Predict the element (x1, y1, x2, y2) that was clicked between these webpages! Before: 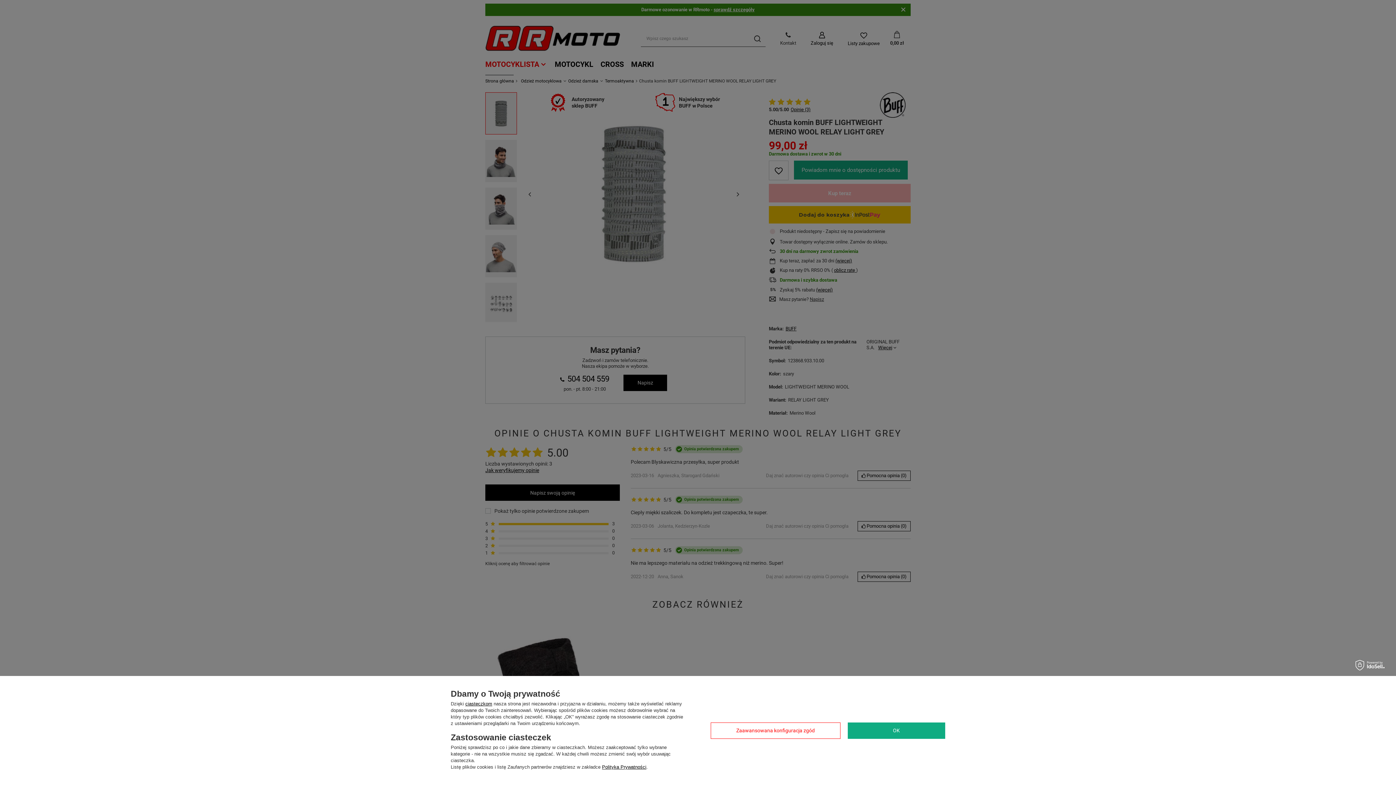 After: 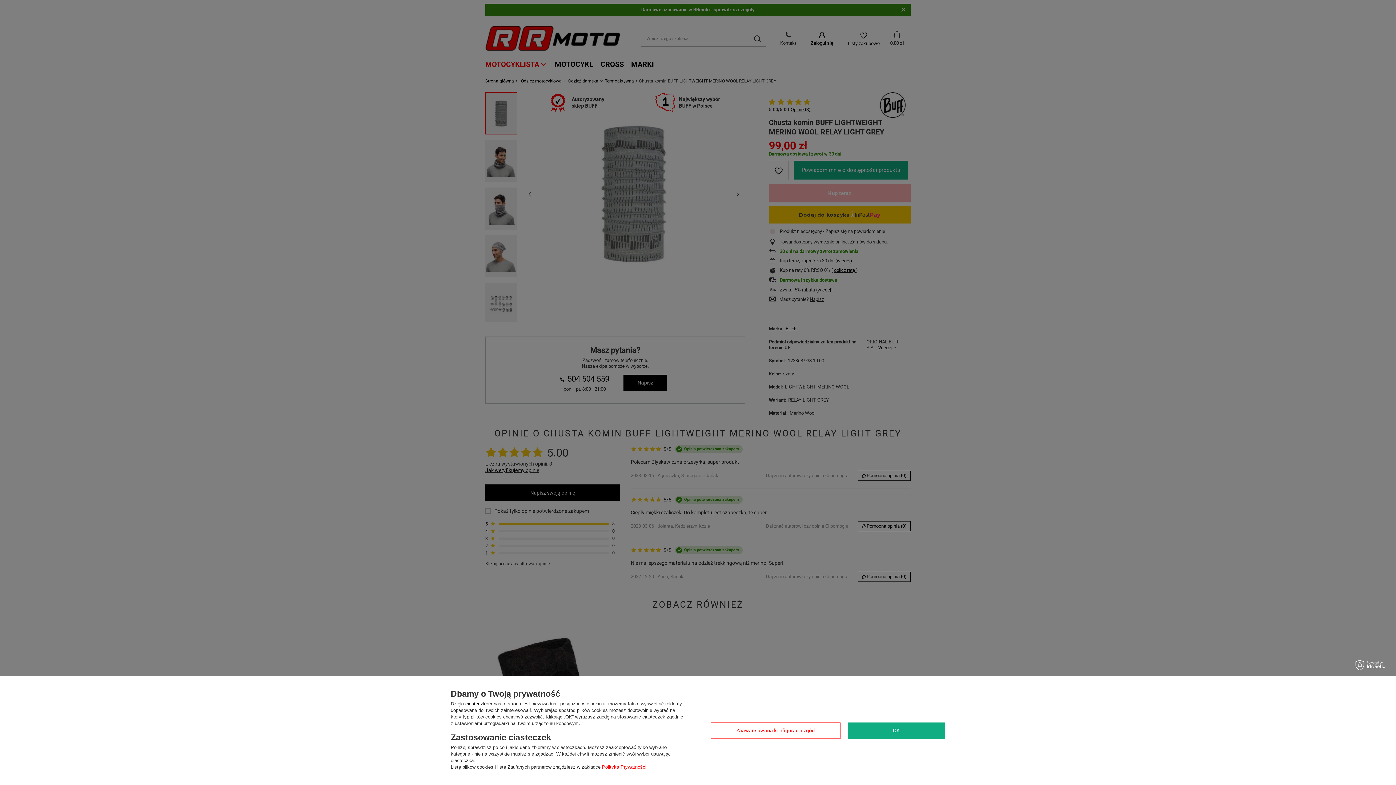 Action: bbox: (602, 764, 646, 770) label: Polityka Prywatności